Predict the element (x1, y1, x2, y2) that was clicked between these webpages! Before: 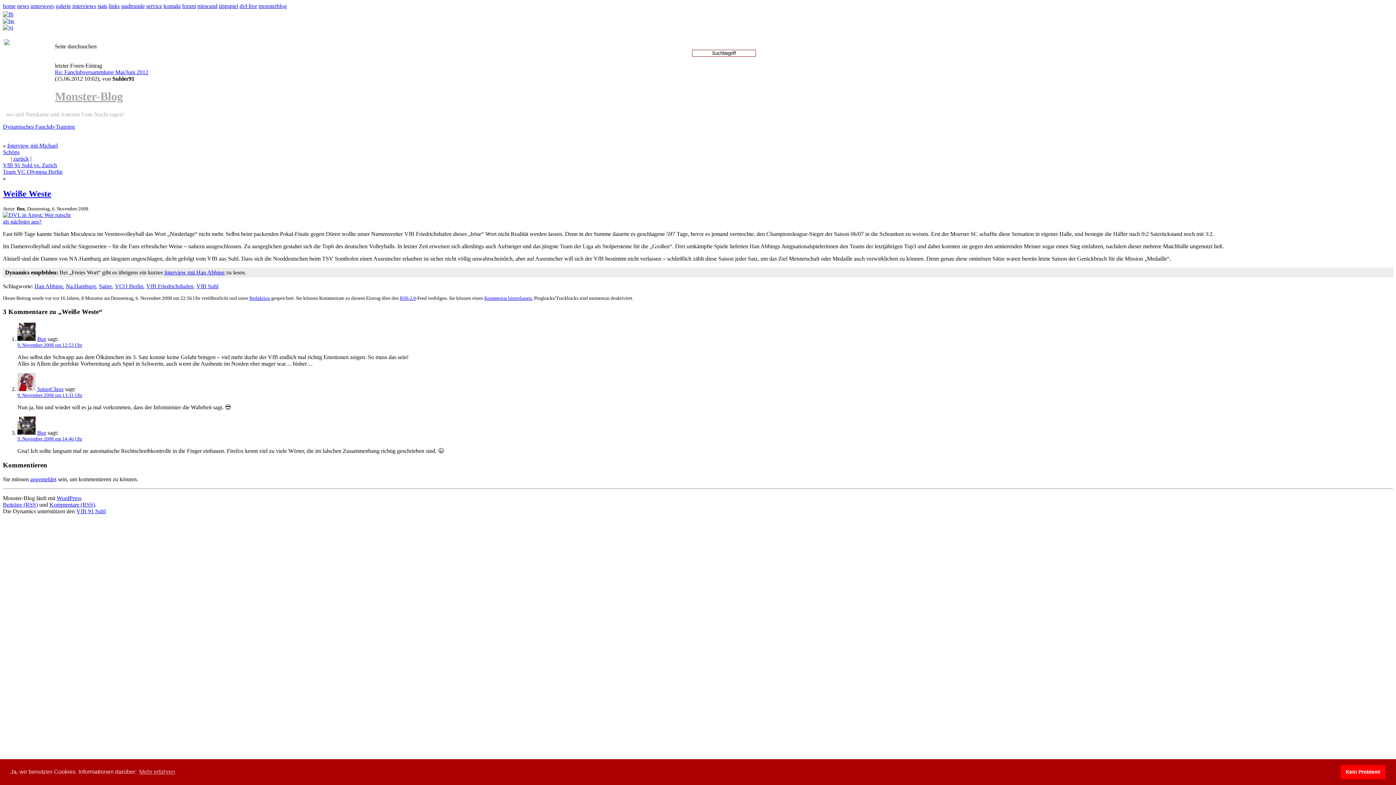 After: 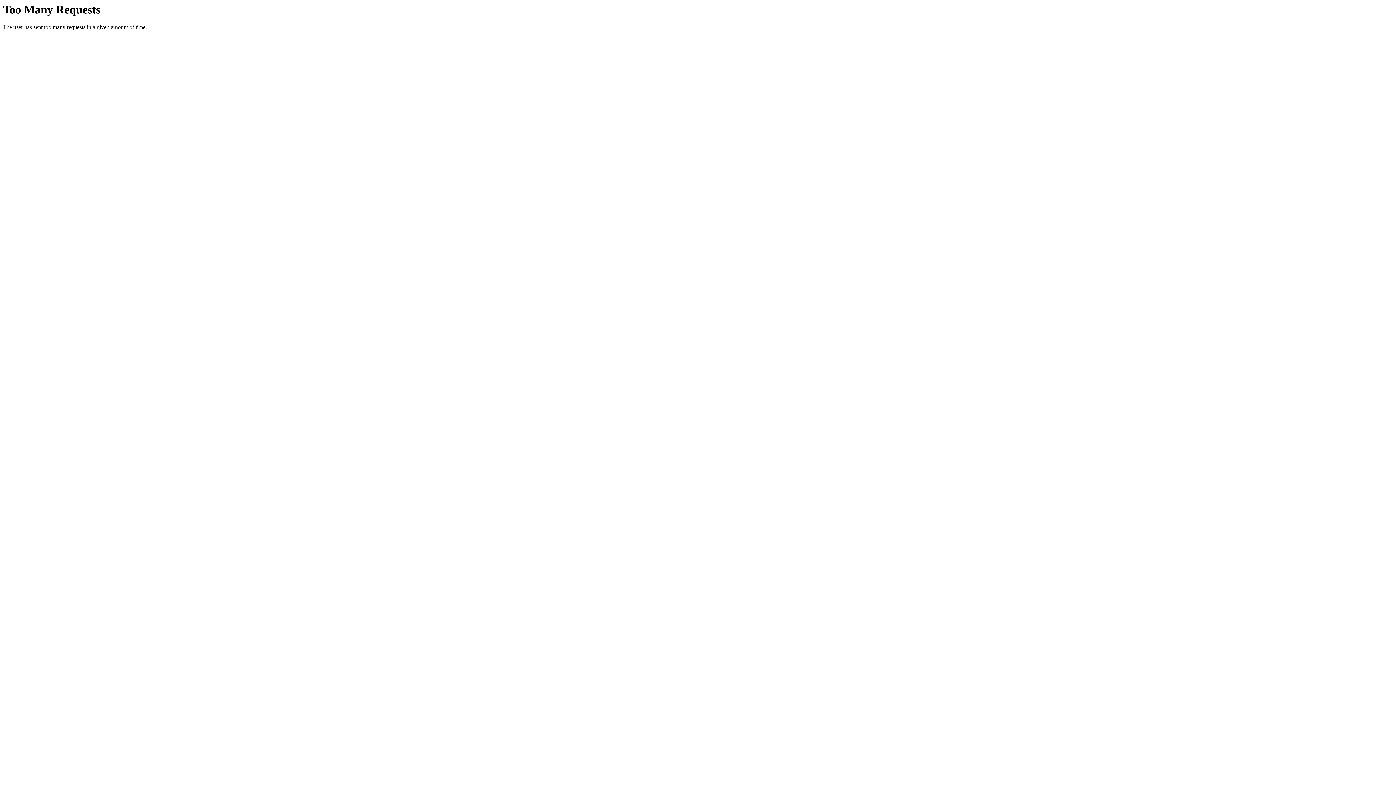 Action: label: tippspiel bbox: (218, 2, 238, 9)